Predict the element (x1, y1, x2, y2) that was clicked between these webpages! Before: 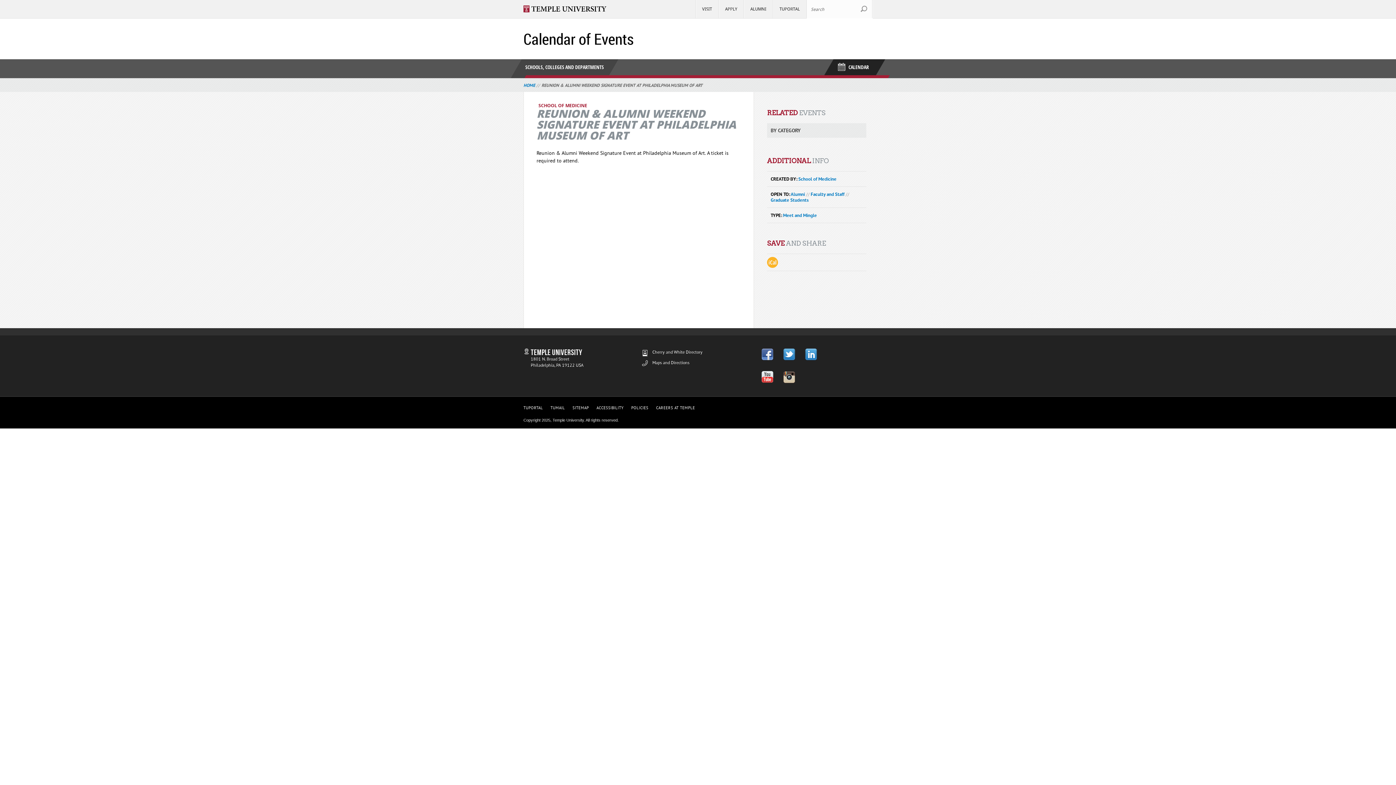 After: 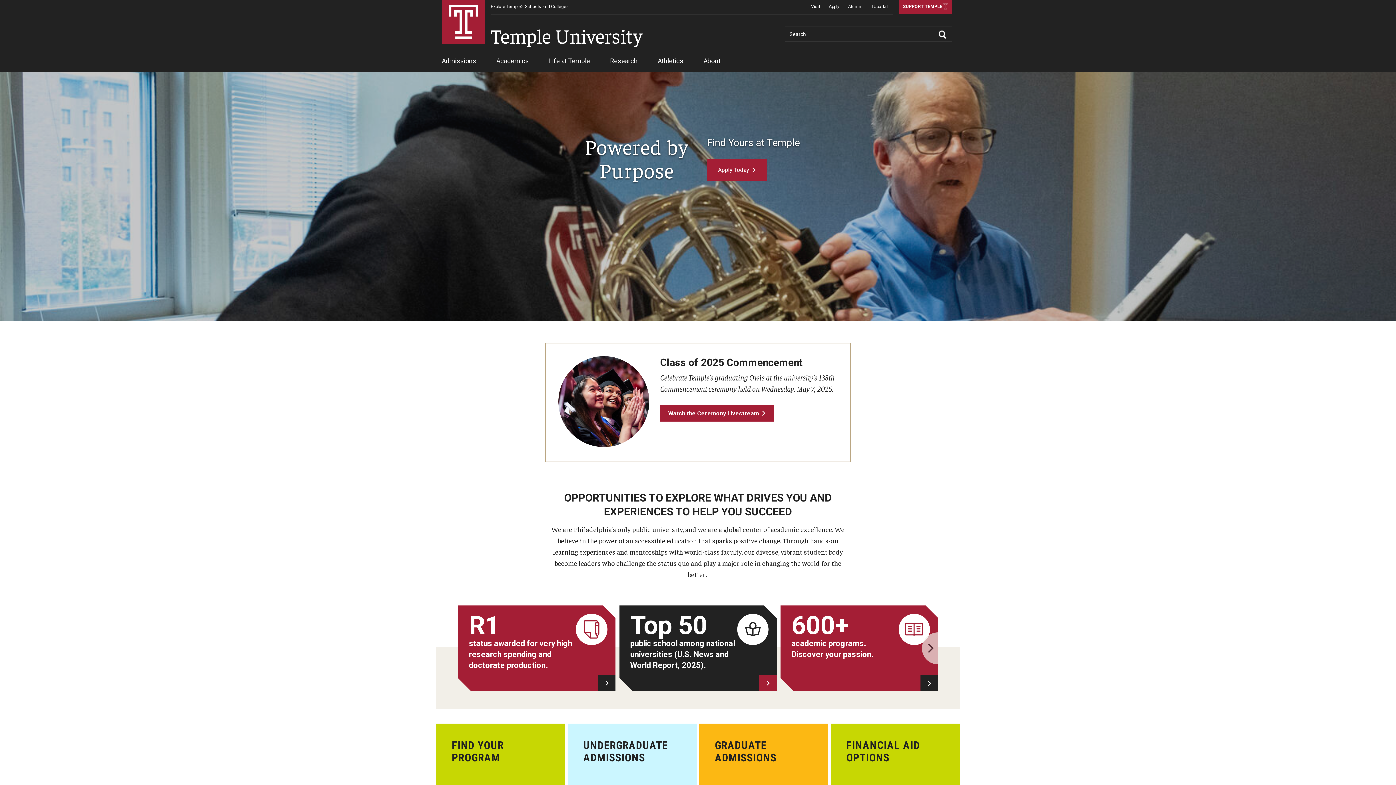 Action: label: Visit Temple.edu bbox: (523, 5, 613, 12)